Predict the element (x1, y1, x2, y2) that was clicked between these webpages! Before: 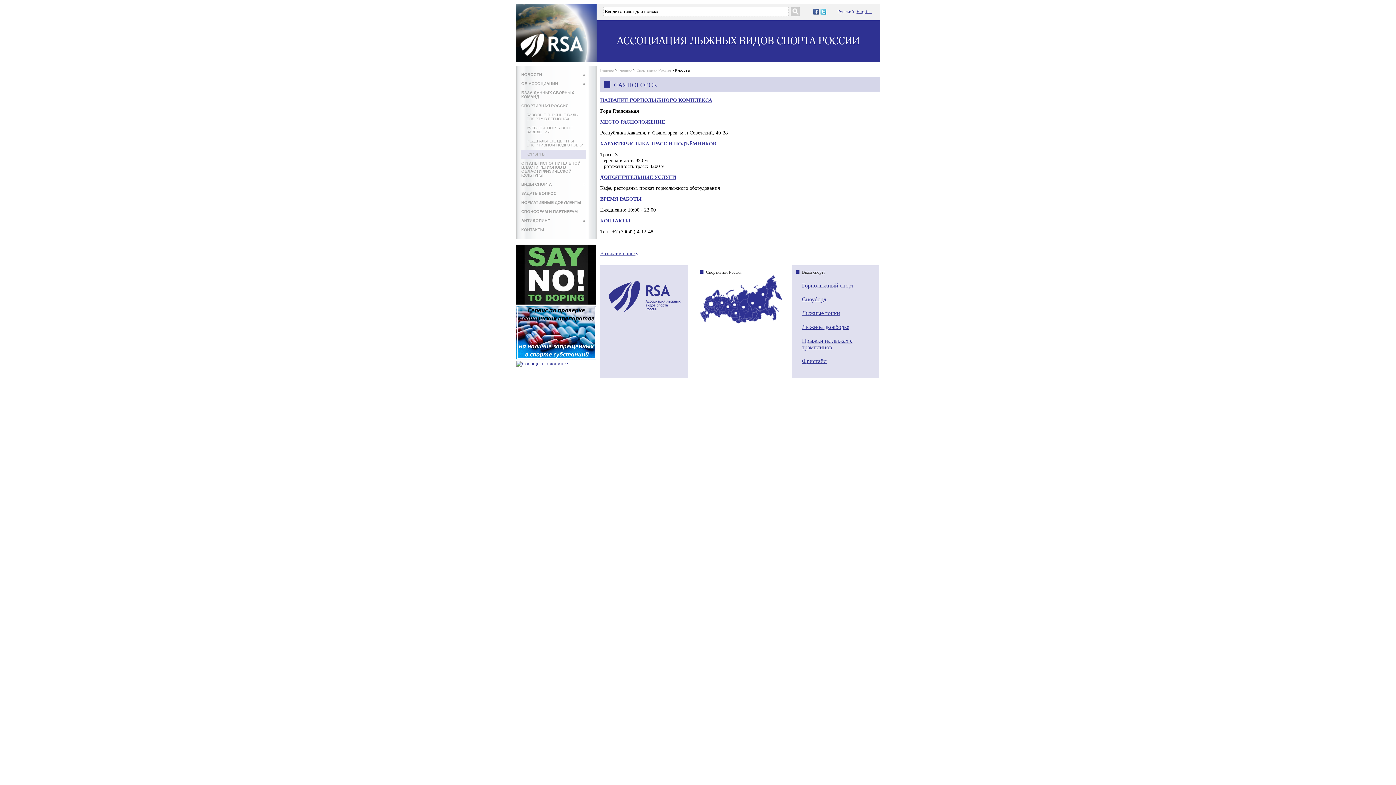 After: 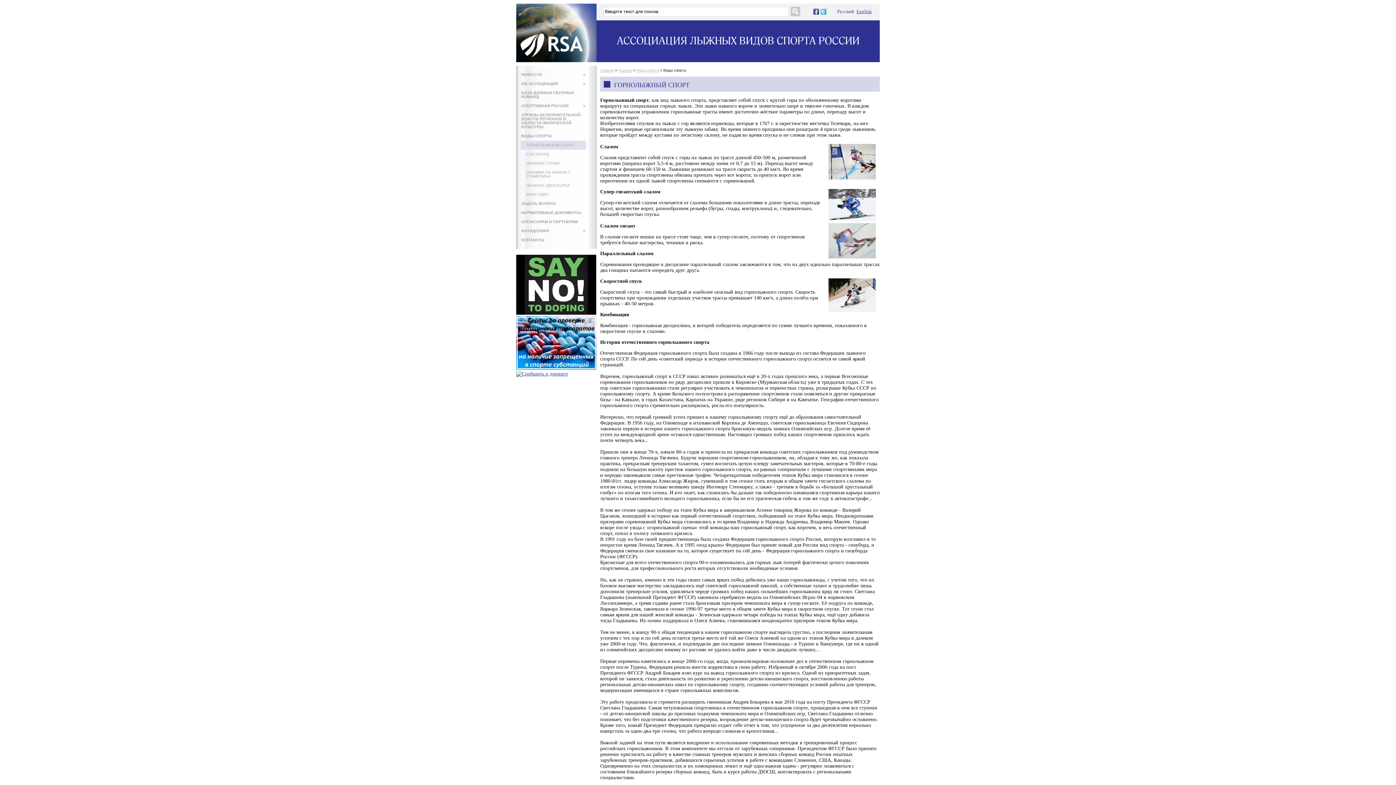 Action: bbox: (802, 282, 854, 288) label: Горнолыжный спорт